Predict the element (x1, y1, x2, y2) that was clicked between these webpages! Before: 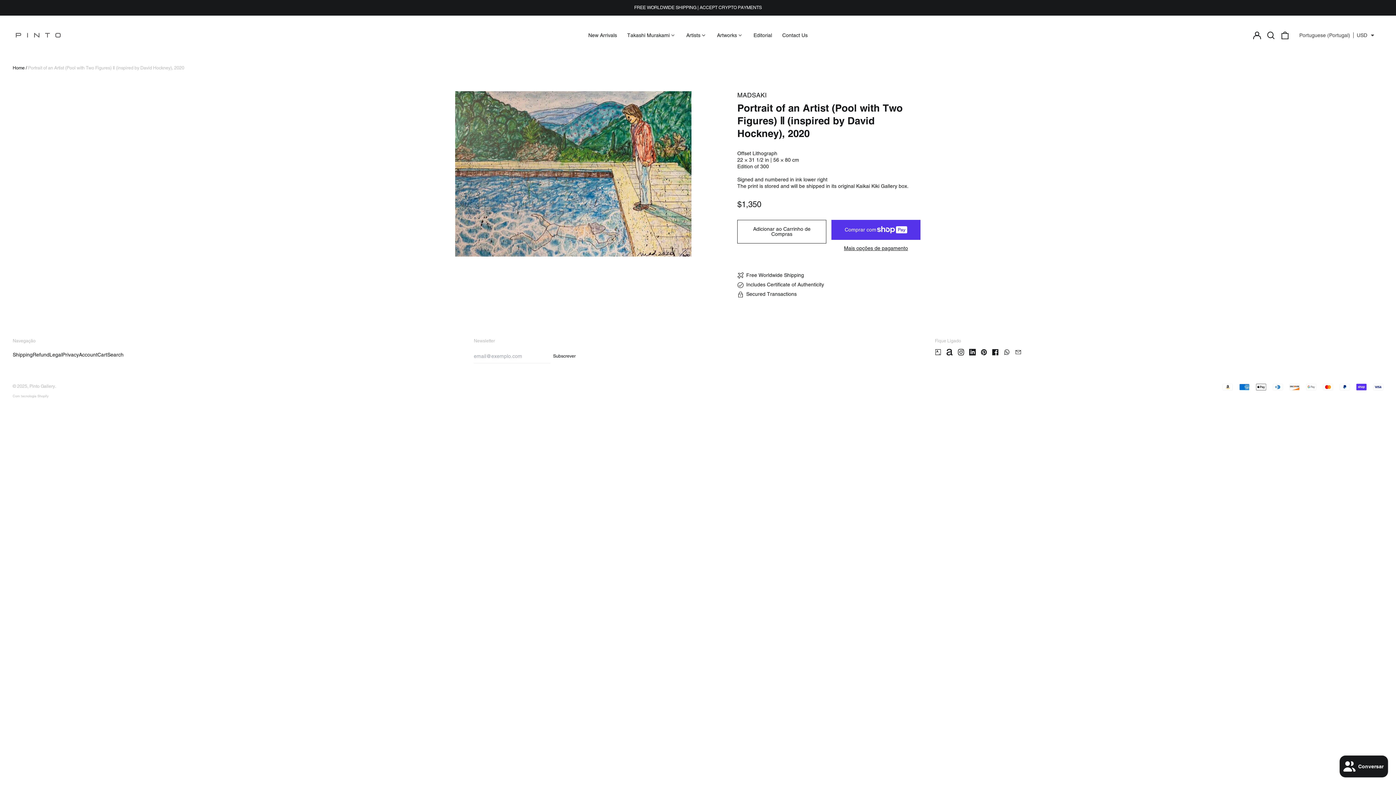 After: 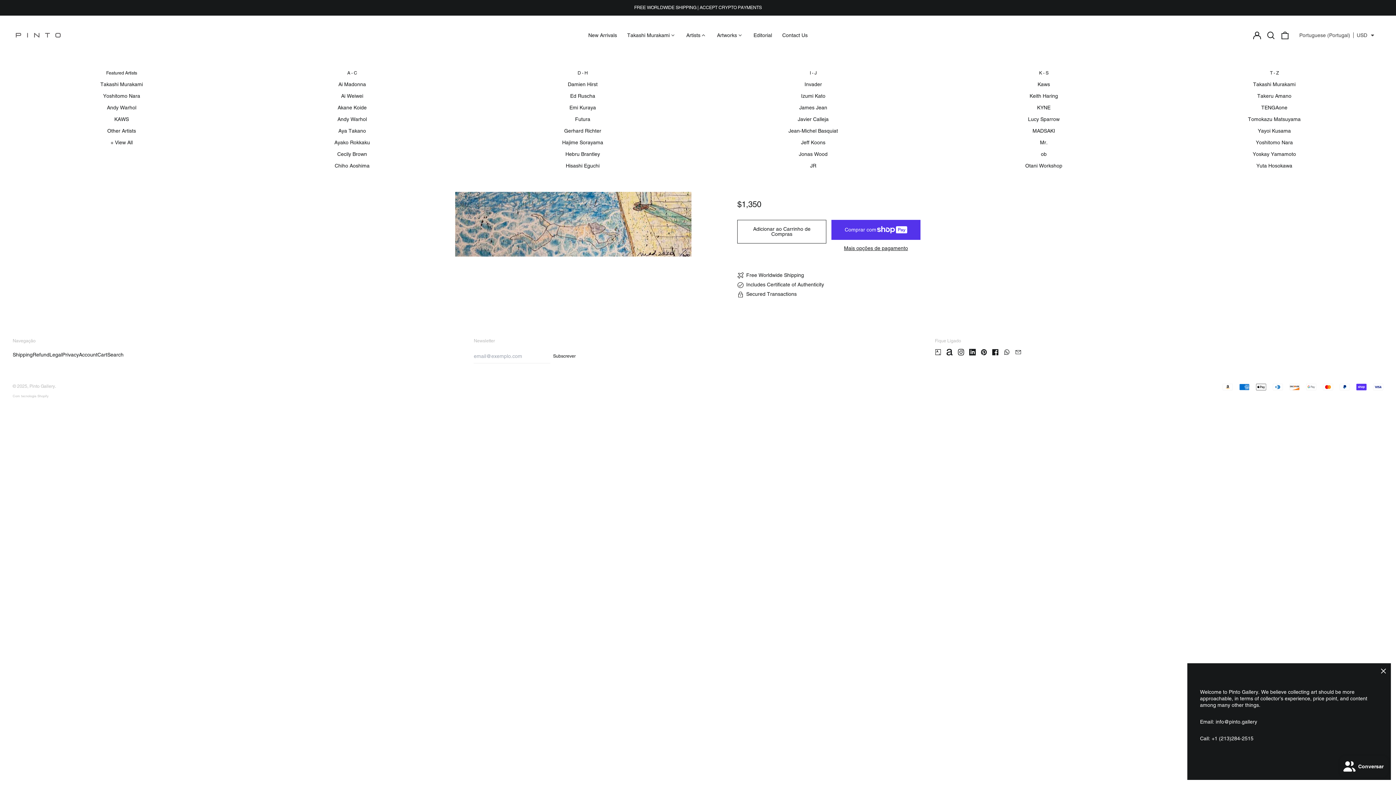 Action: label: Artists bbox: (681, 29, 712, 41)